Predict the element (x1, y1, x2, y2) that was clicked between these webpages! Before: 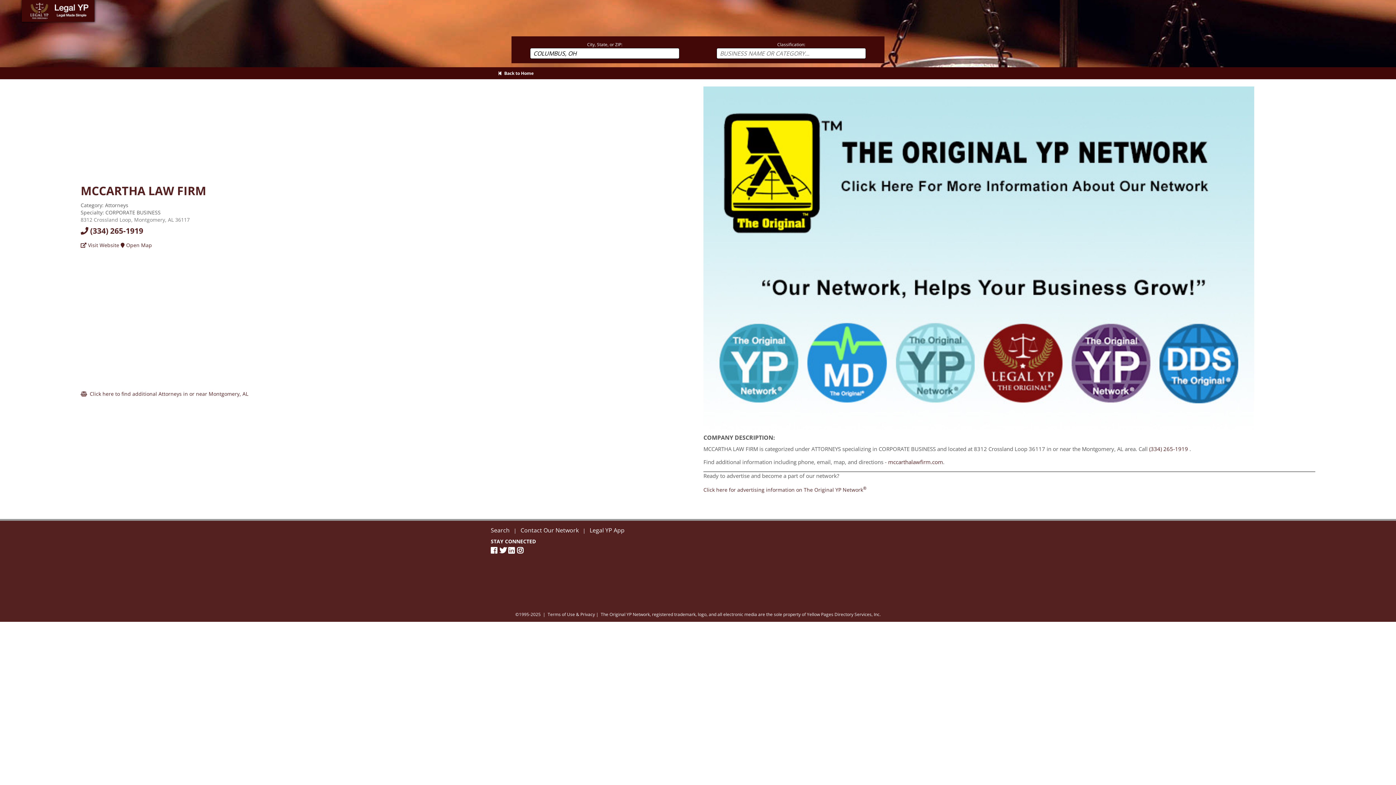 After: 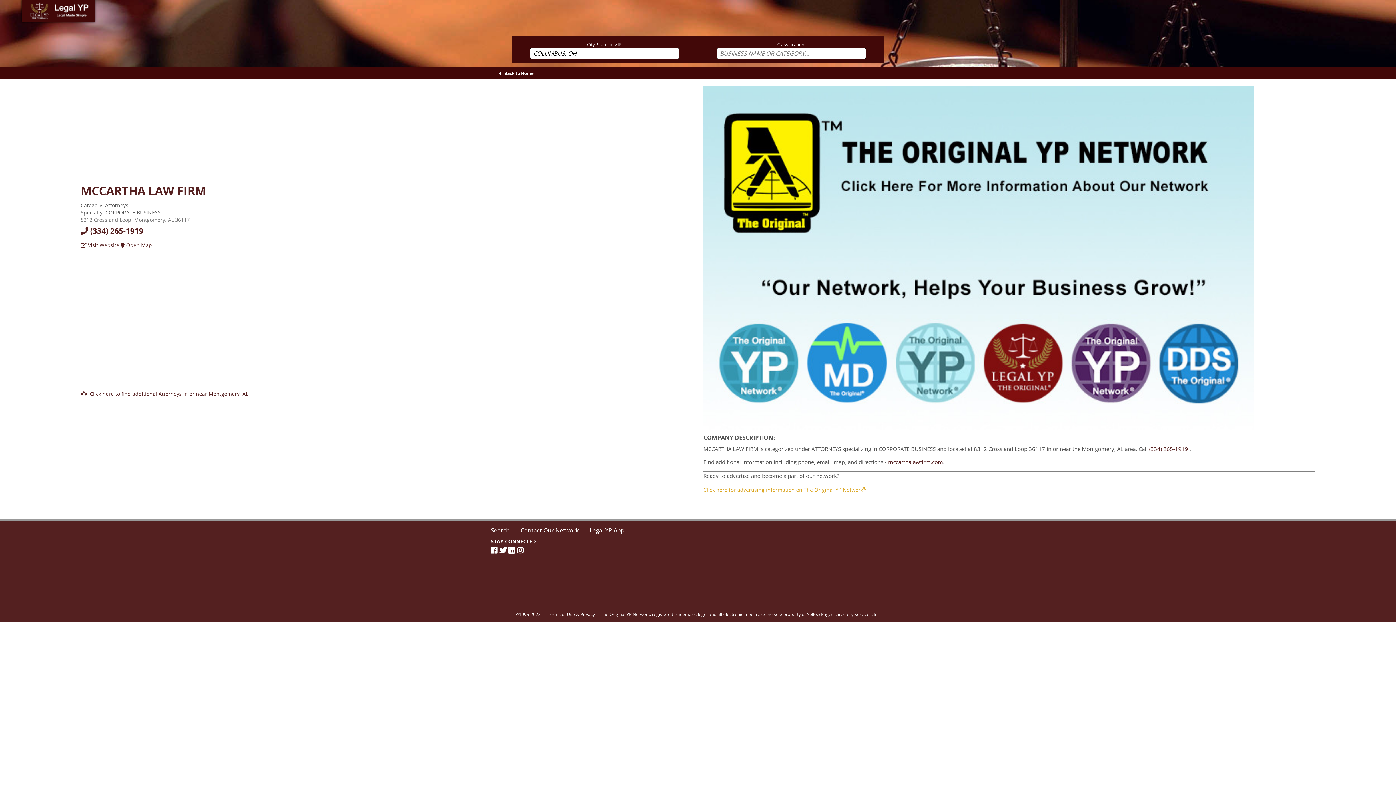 Action: bbox: (703, 486, 866, 493) label: Join the Original YP Network today